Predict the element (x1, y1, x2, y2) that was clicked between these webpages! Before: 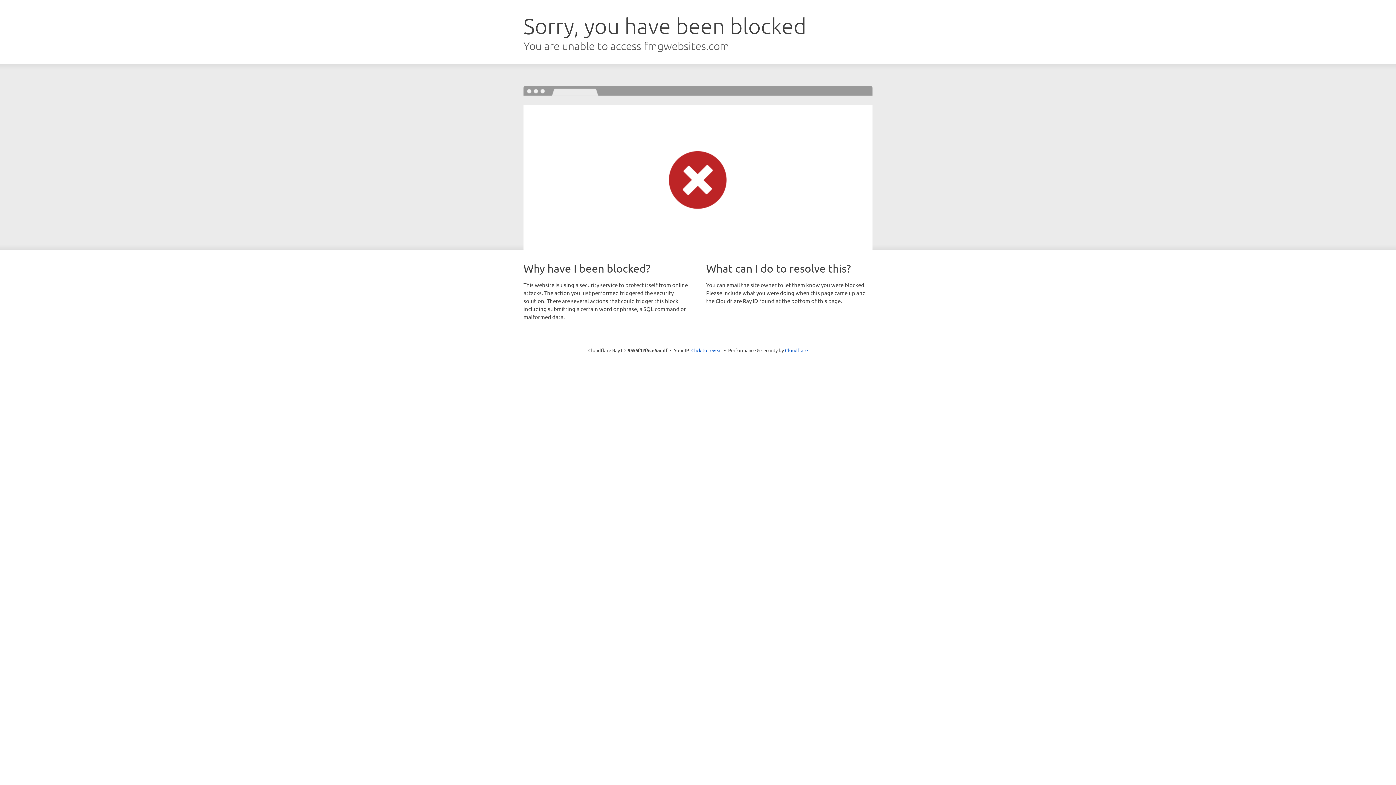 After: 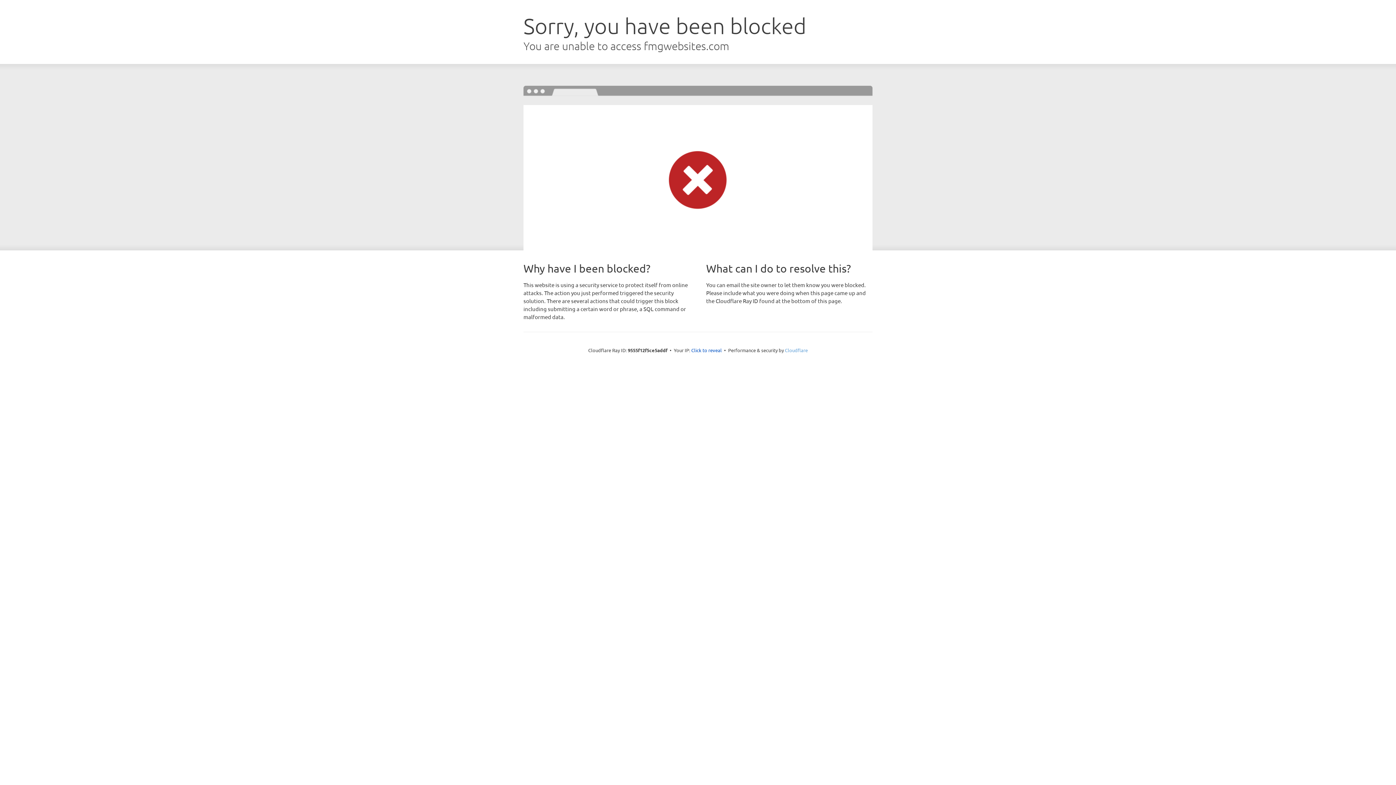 Action: label: Cloudflare bbox: (785, 347, 808, 353)